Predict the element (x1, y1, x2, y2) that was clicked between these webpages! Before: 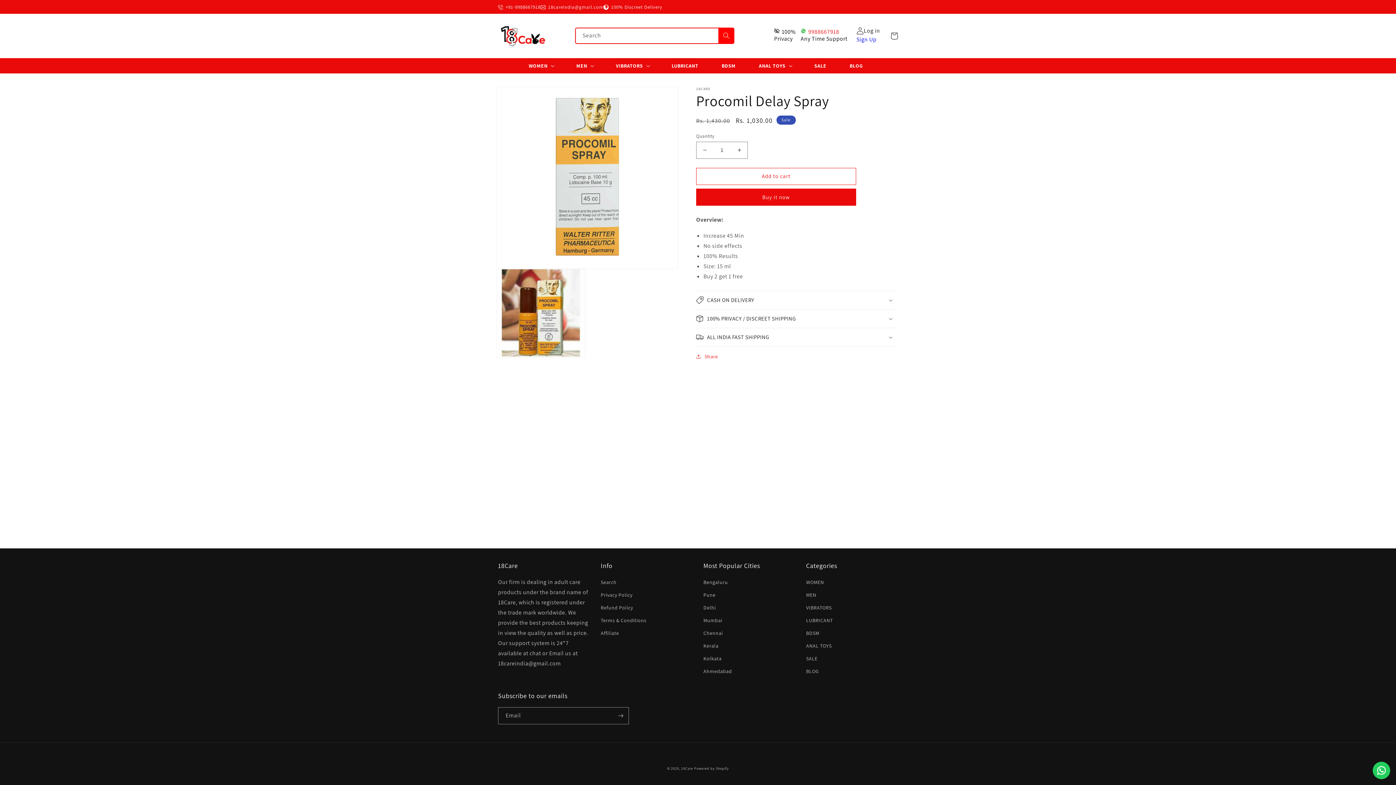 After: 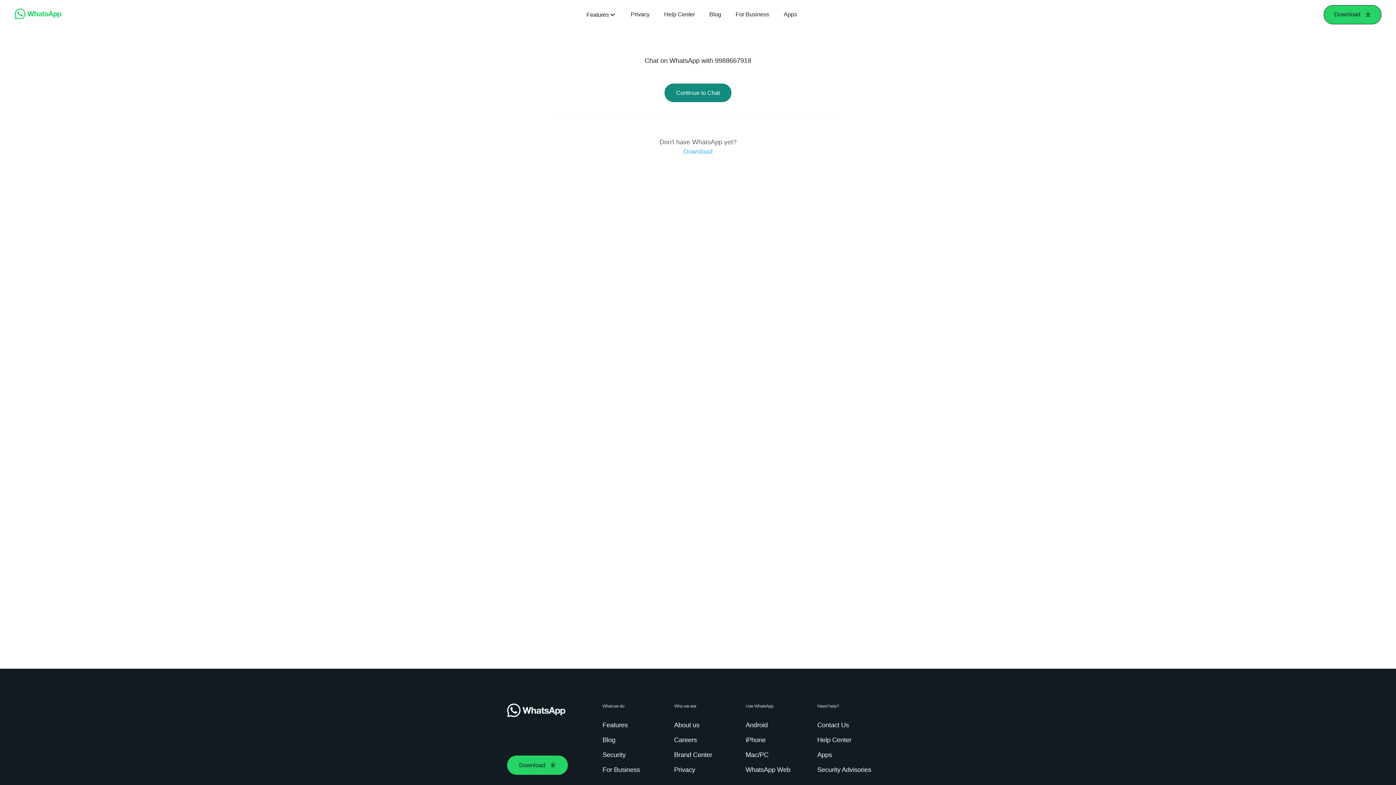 Action: bbox: (800, 27, 847, 42) label: 9988667918
Any Time Support